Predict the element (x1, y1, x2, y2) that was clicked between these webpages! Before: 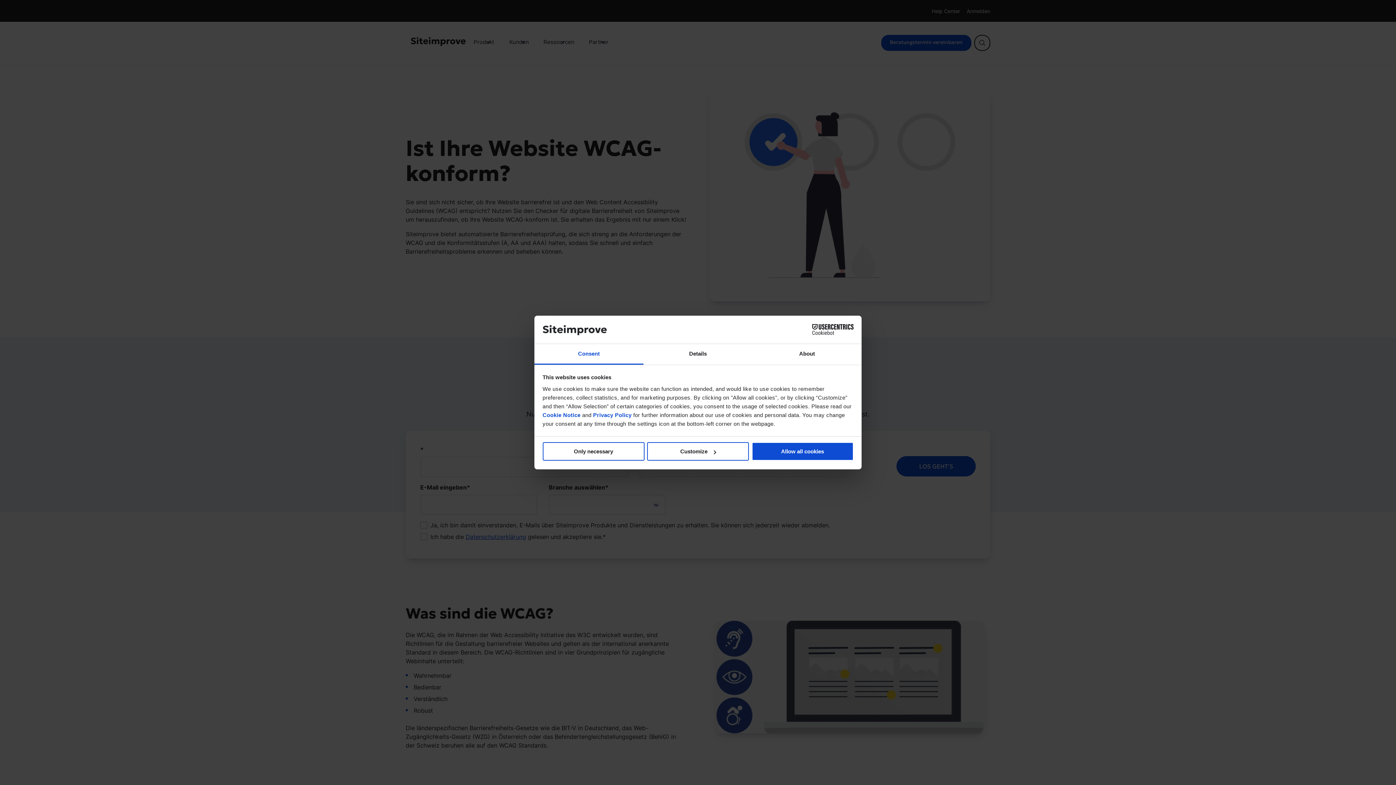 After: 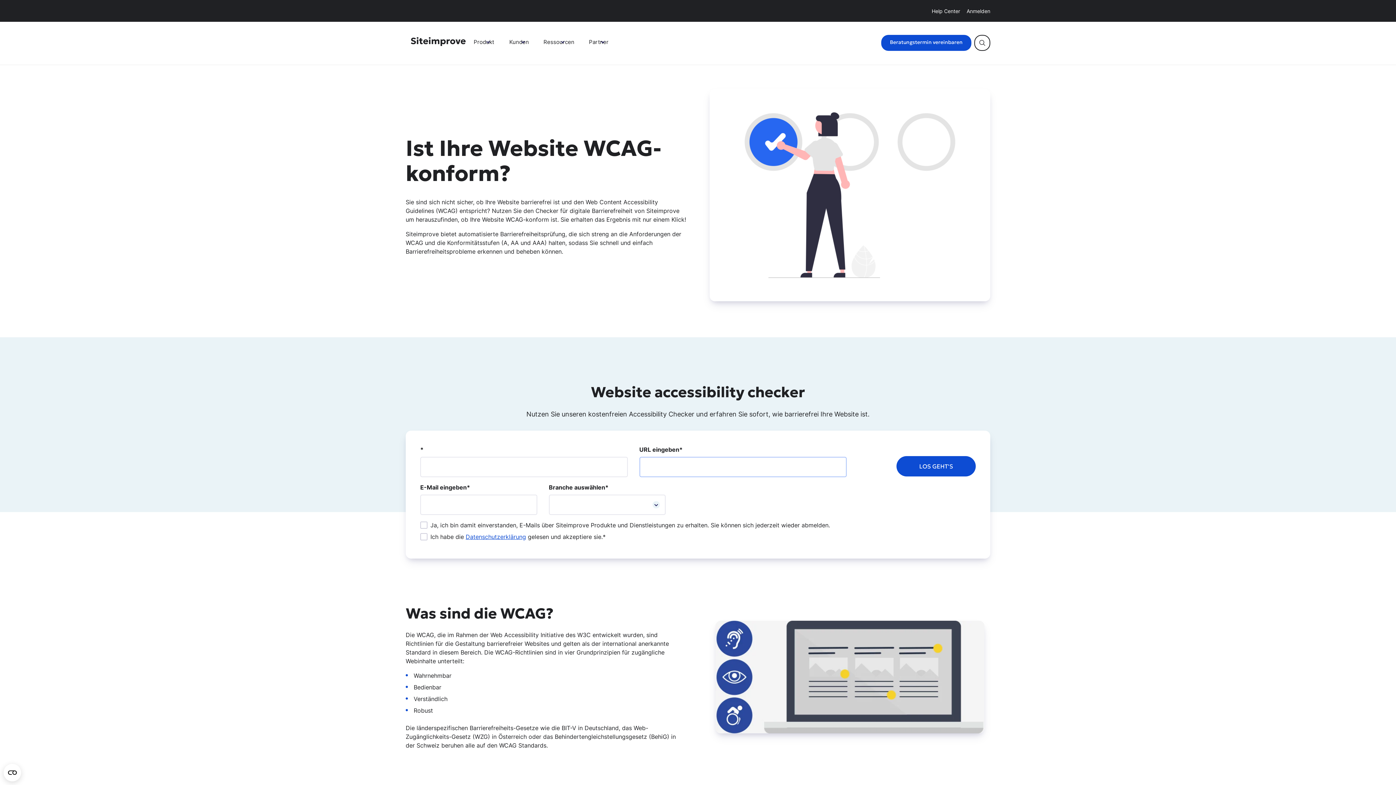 Action: label: Allow all cookies bbox: (751, 442, 853, 461)